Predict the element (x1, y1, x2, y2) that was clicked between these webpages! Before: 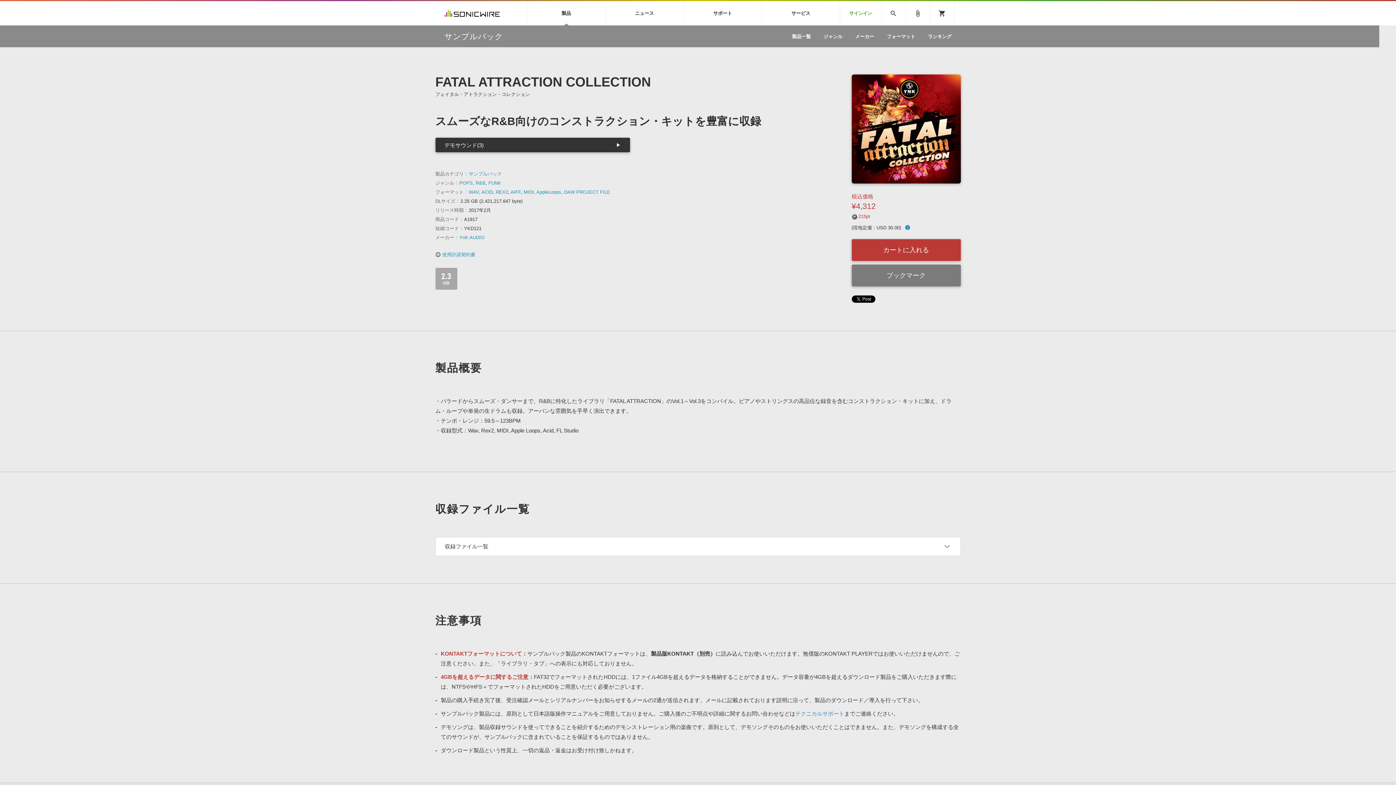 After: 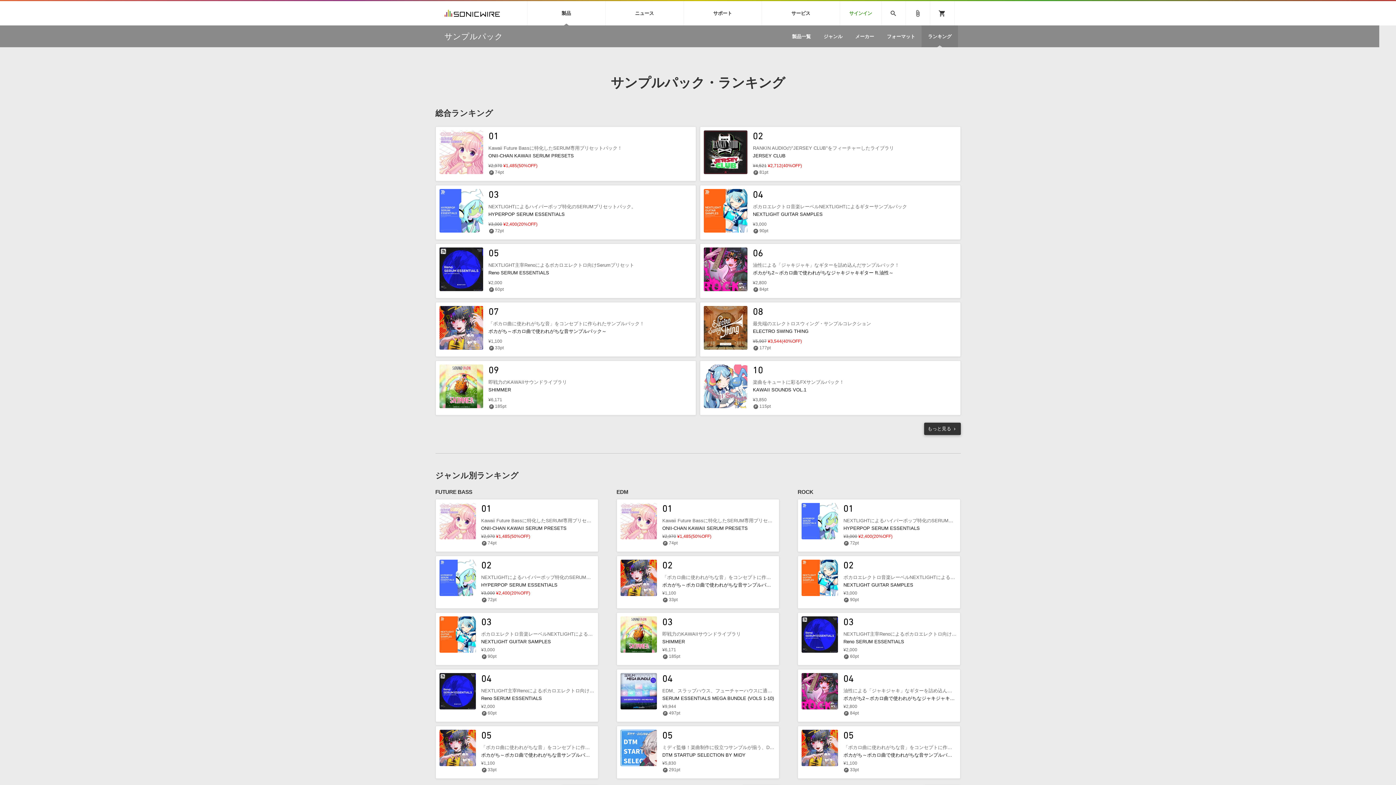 Action: label: ランキング bbox: (921, 25, 958, 47)